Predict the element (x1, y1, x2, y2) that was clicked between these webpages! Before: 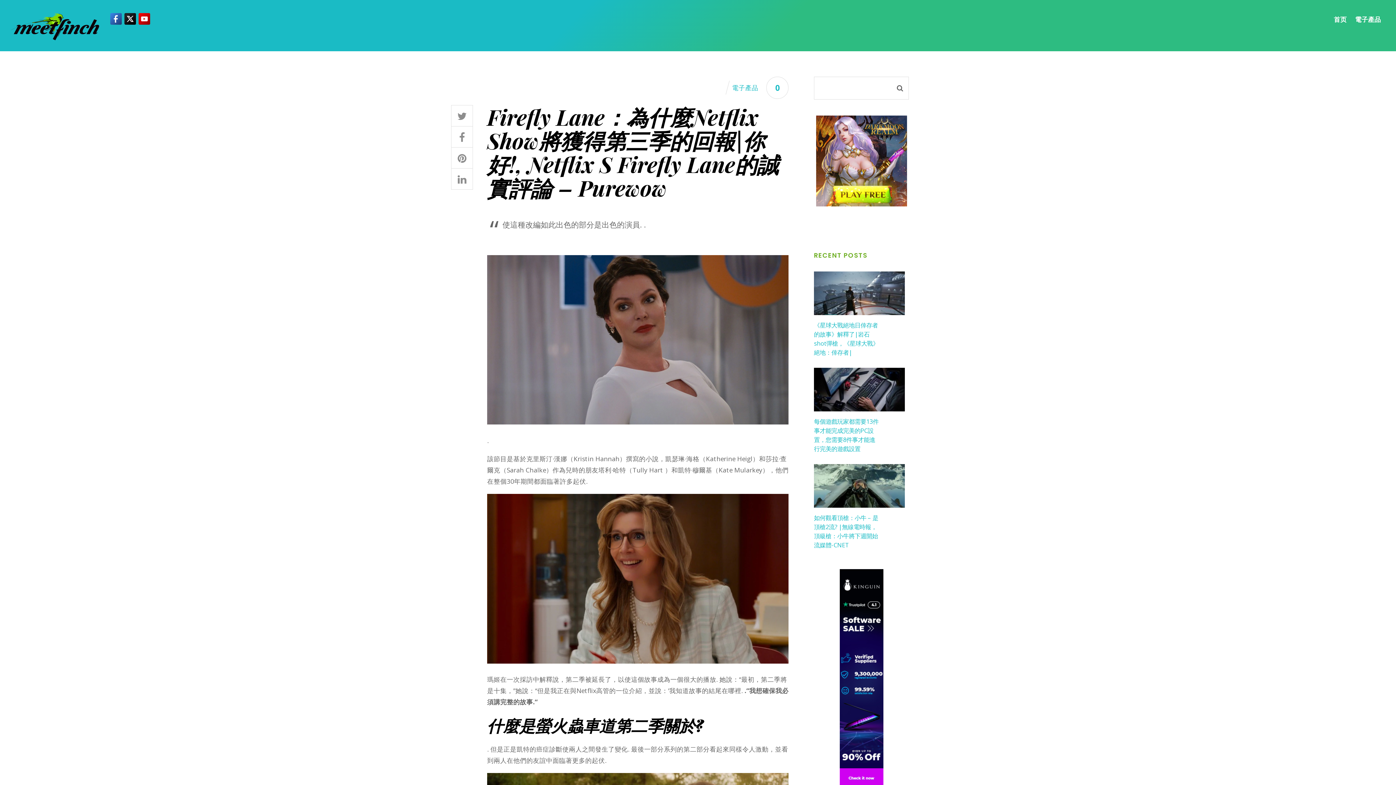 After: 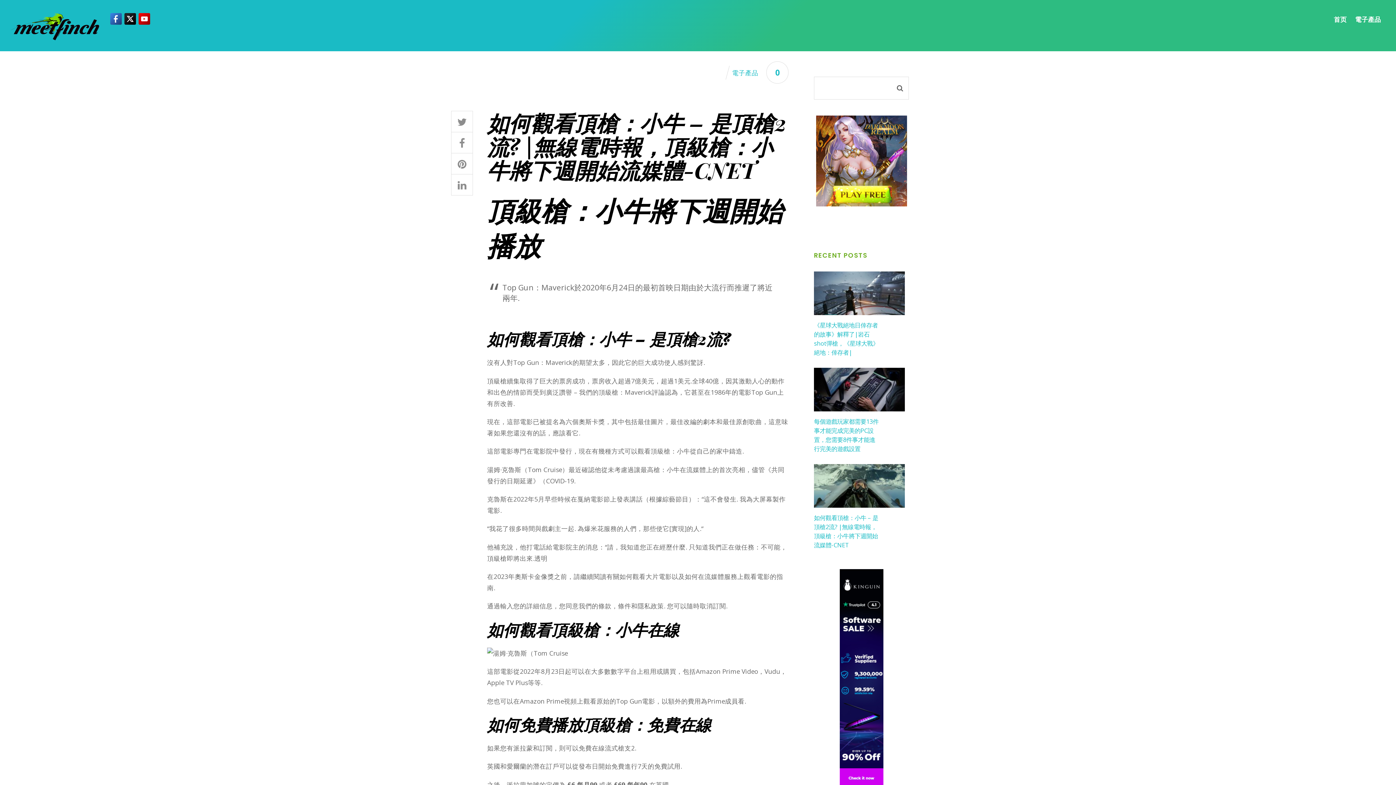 Action: label: 如何觀看頂槍：小牛 – 是頂槍2流? |無線電時報，頂級槍：小牛將下週開始流媒體-CNET bbox: (814, 513, 880, 549)